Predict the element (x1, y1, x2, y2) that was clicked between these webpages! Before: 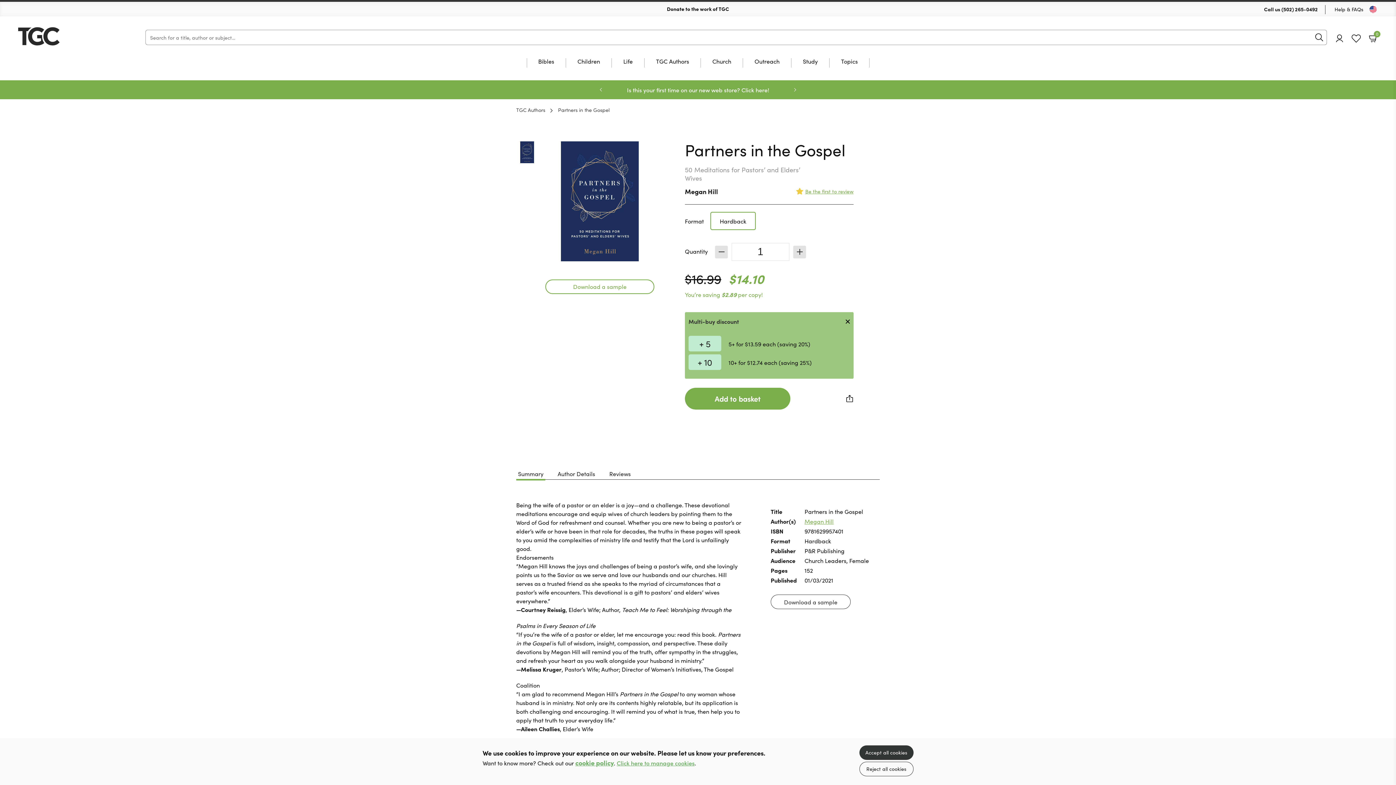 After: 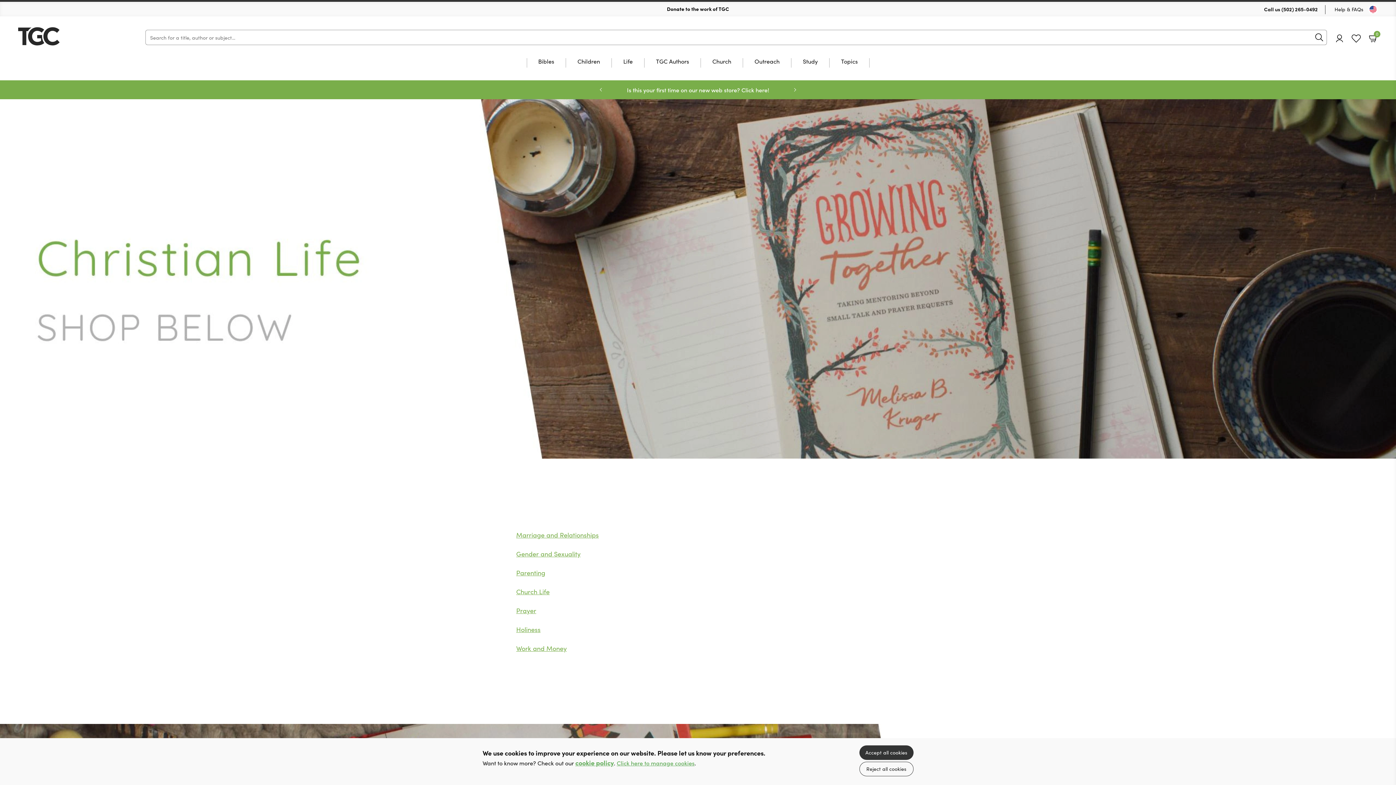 Action: label: Topics bbox: (841, 58, 858, 78)